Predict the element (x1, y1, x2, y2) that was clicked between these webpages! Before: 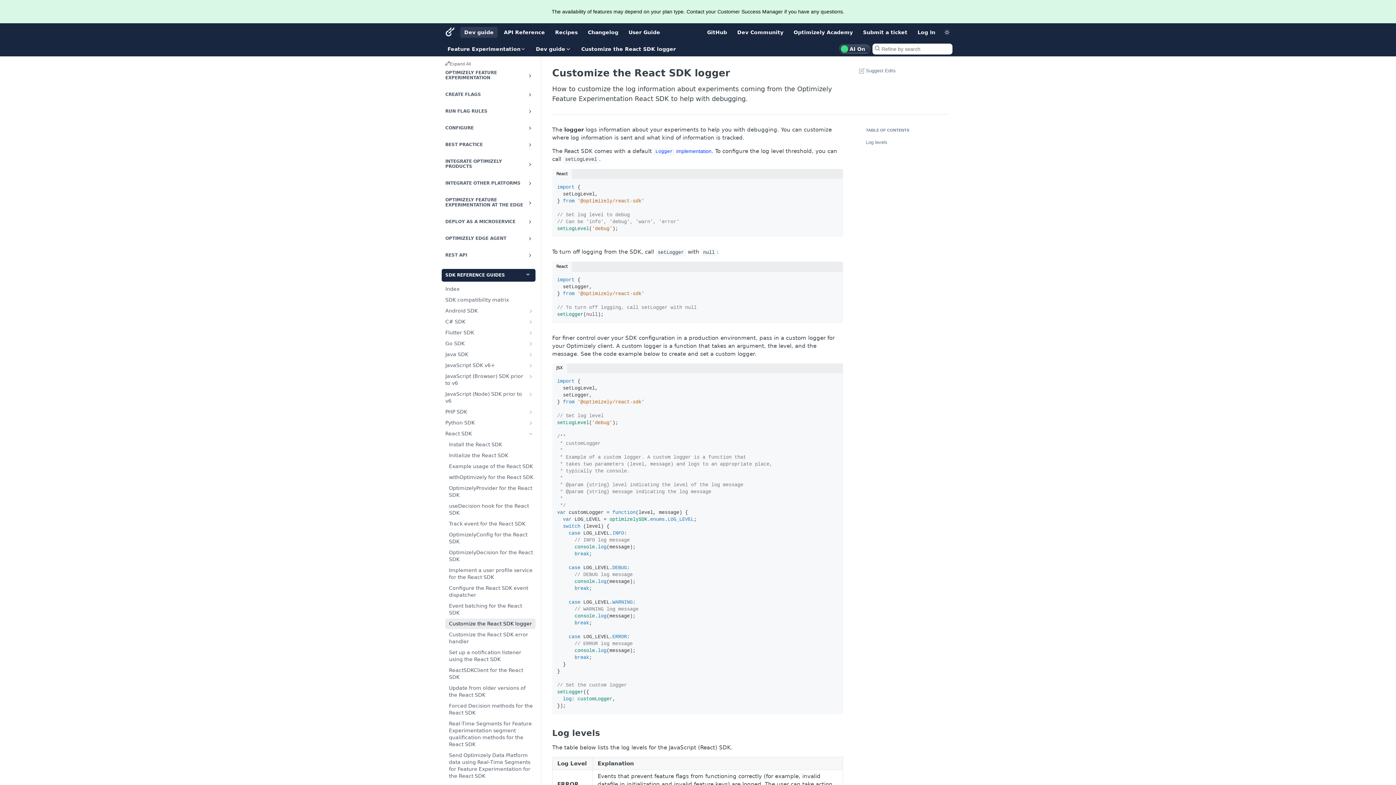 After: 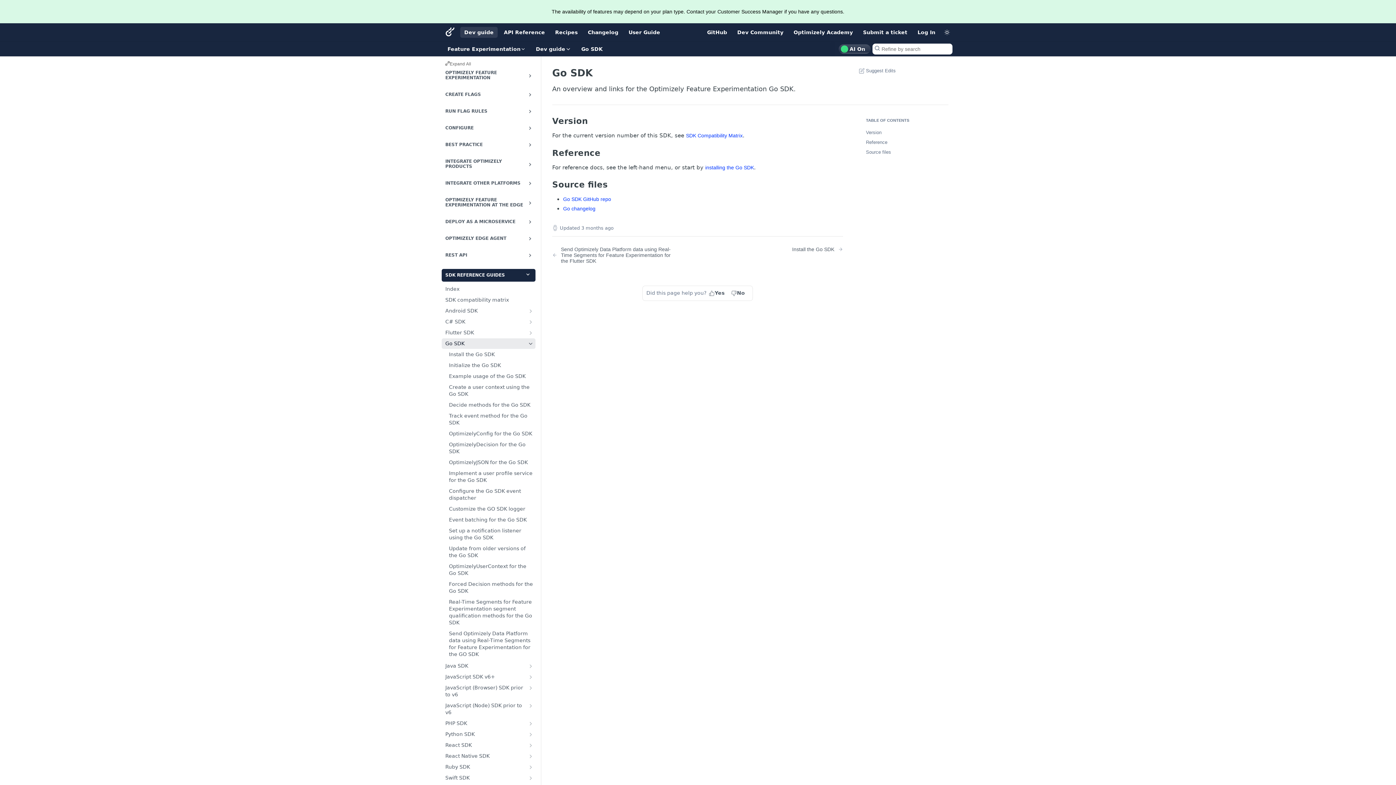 Action: label: Go SDK bbox: (441, 338, 535, 349)